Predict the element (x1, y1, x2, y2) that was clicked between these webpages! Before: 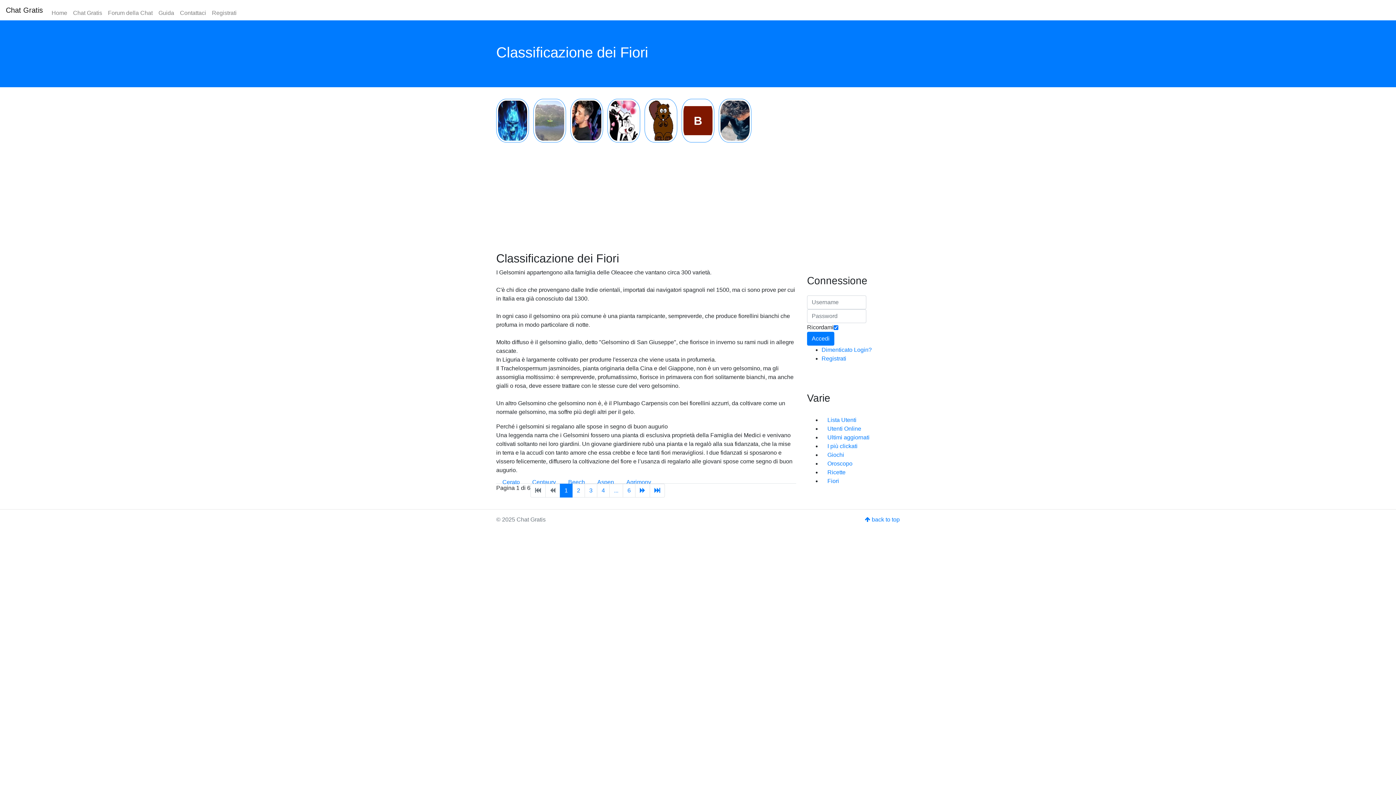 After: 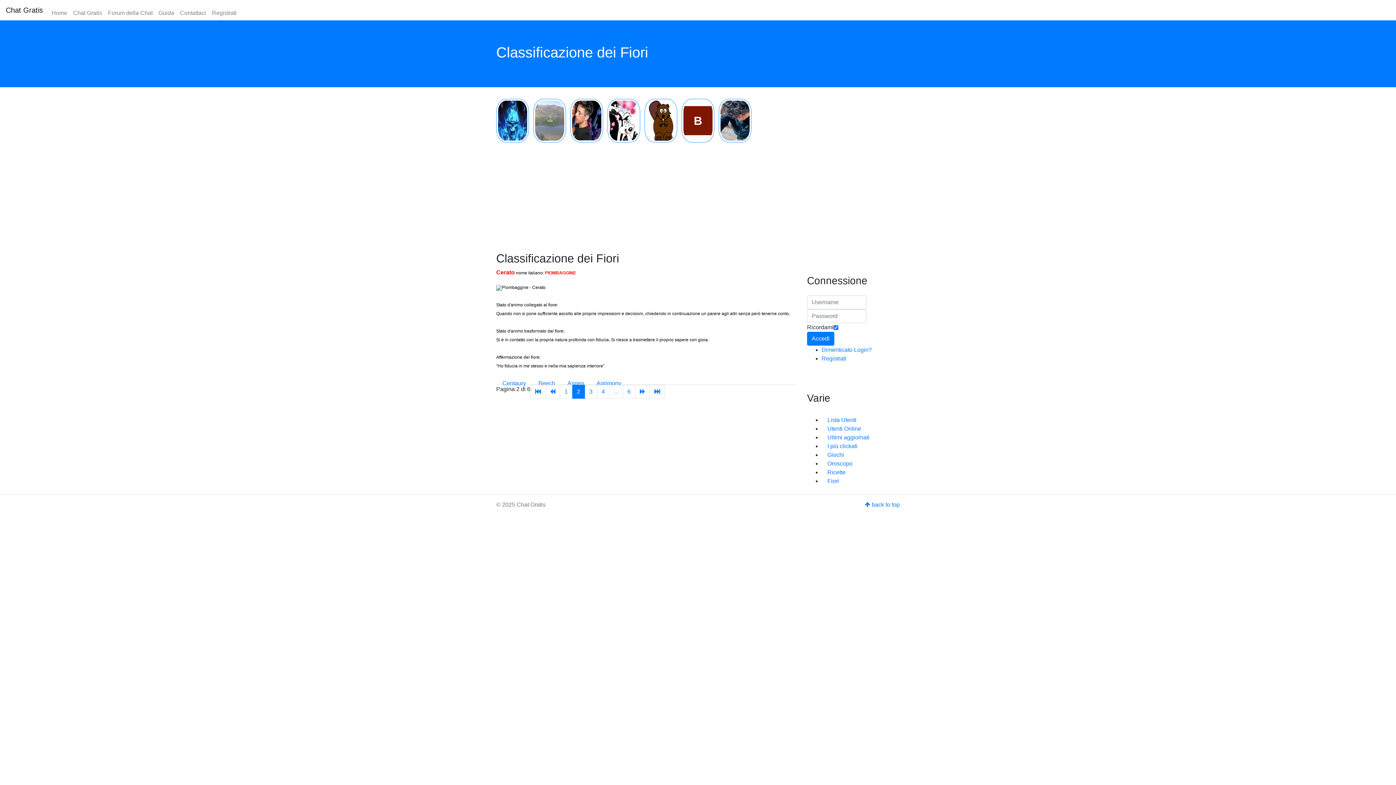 Action: bbox: (635, 484, 650, 497)